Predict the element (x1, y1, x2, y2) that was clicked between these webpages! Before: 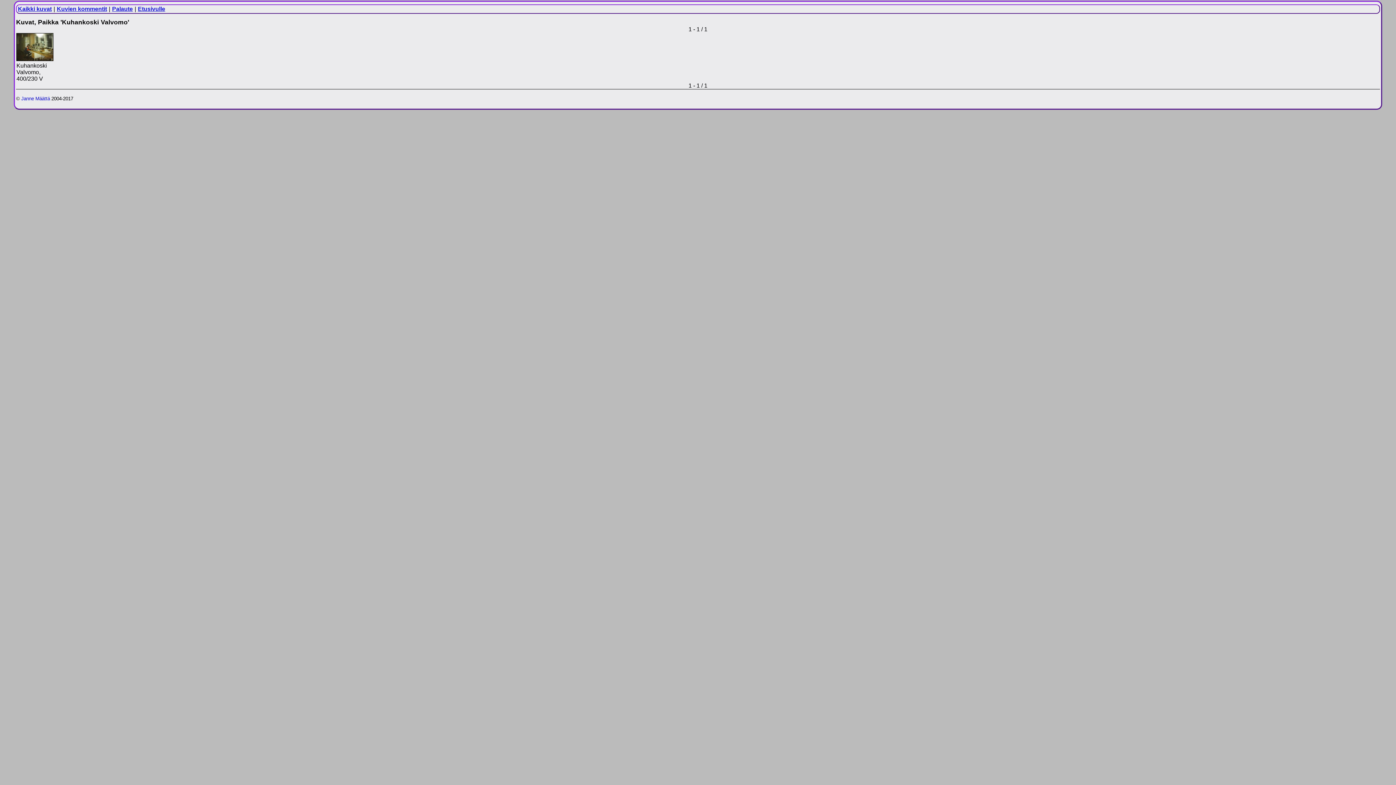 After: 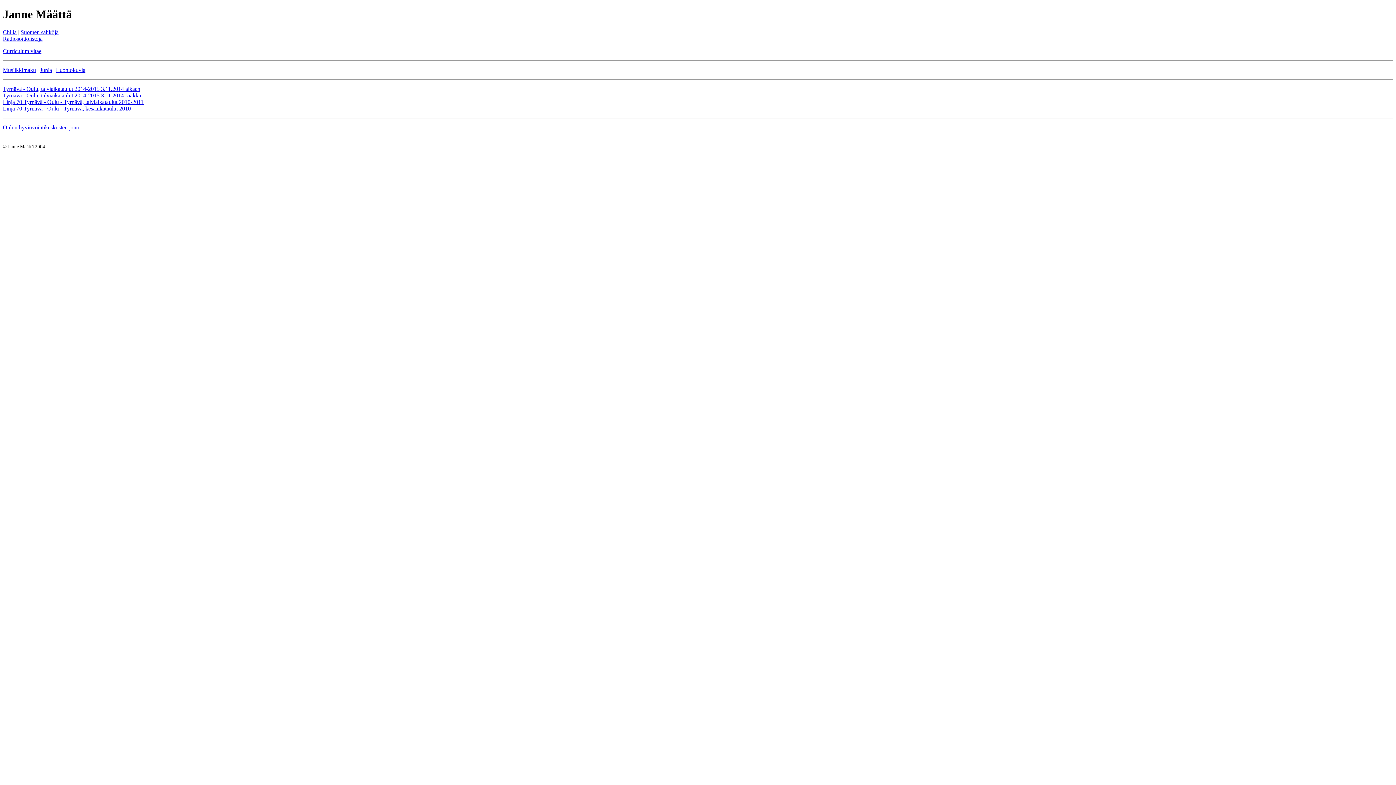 Action: label: Janne Määttä bbox: (21, 95, 49, 101)